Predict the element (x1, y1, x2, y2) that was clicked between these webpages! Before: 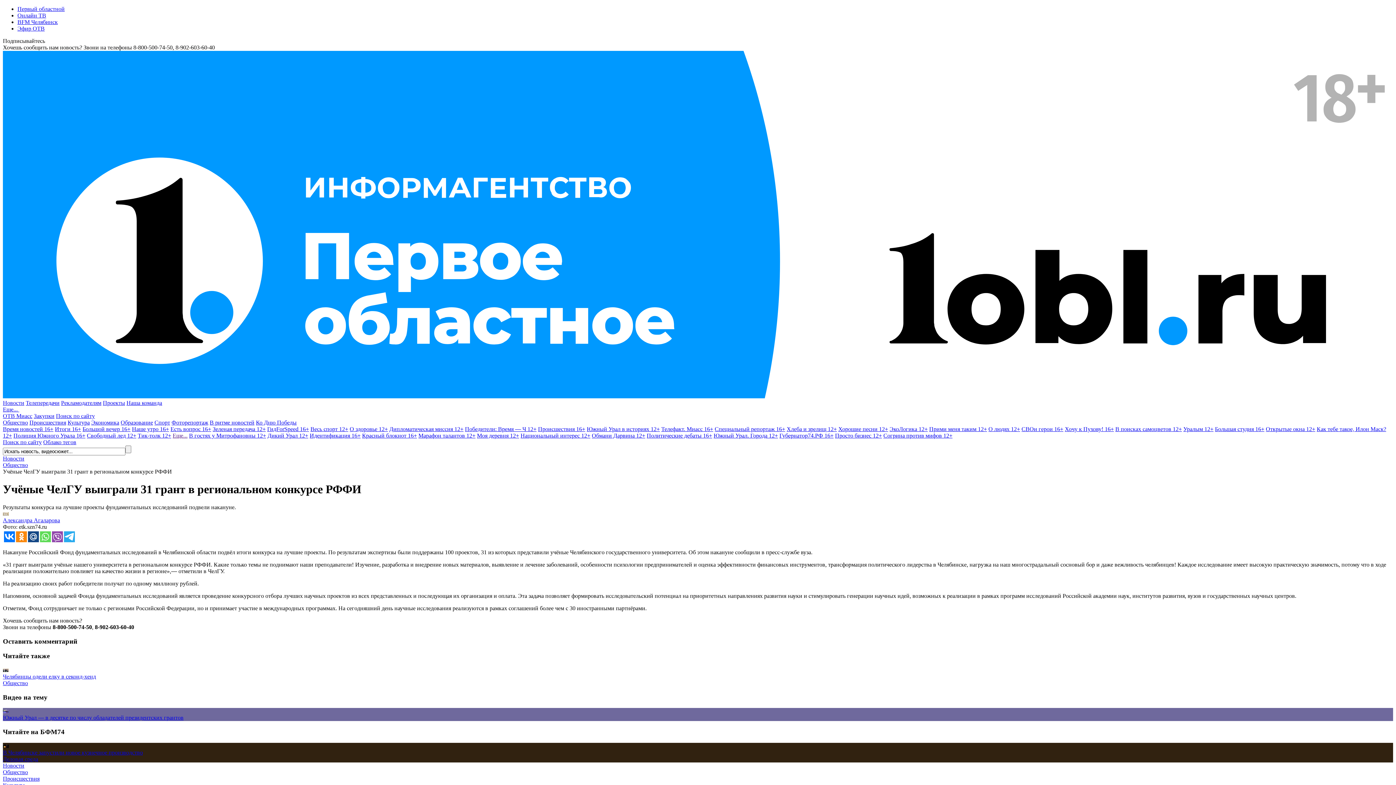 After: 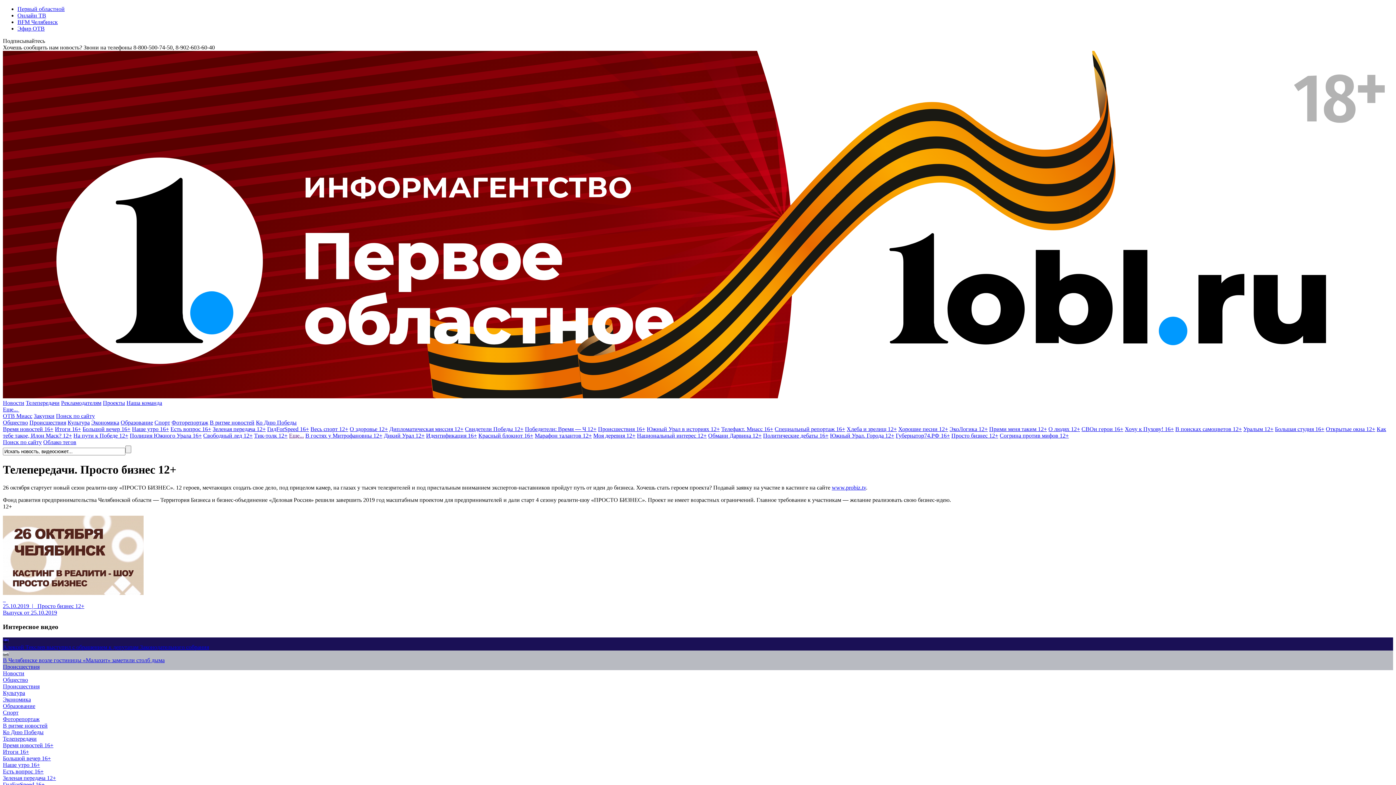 Action: bbox: (835, 432, 882, 438) label: Просто бизнес 12+